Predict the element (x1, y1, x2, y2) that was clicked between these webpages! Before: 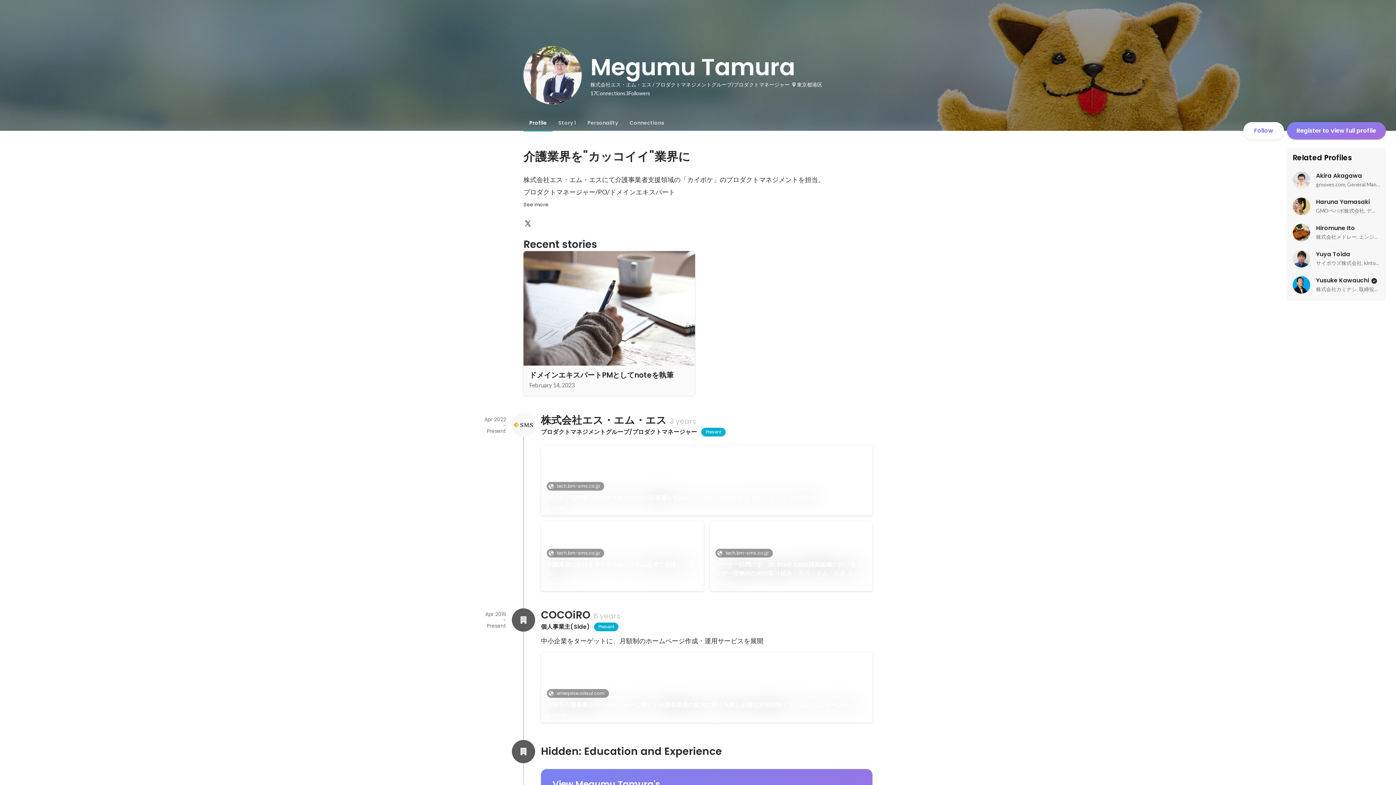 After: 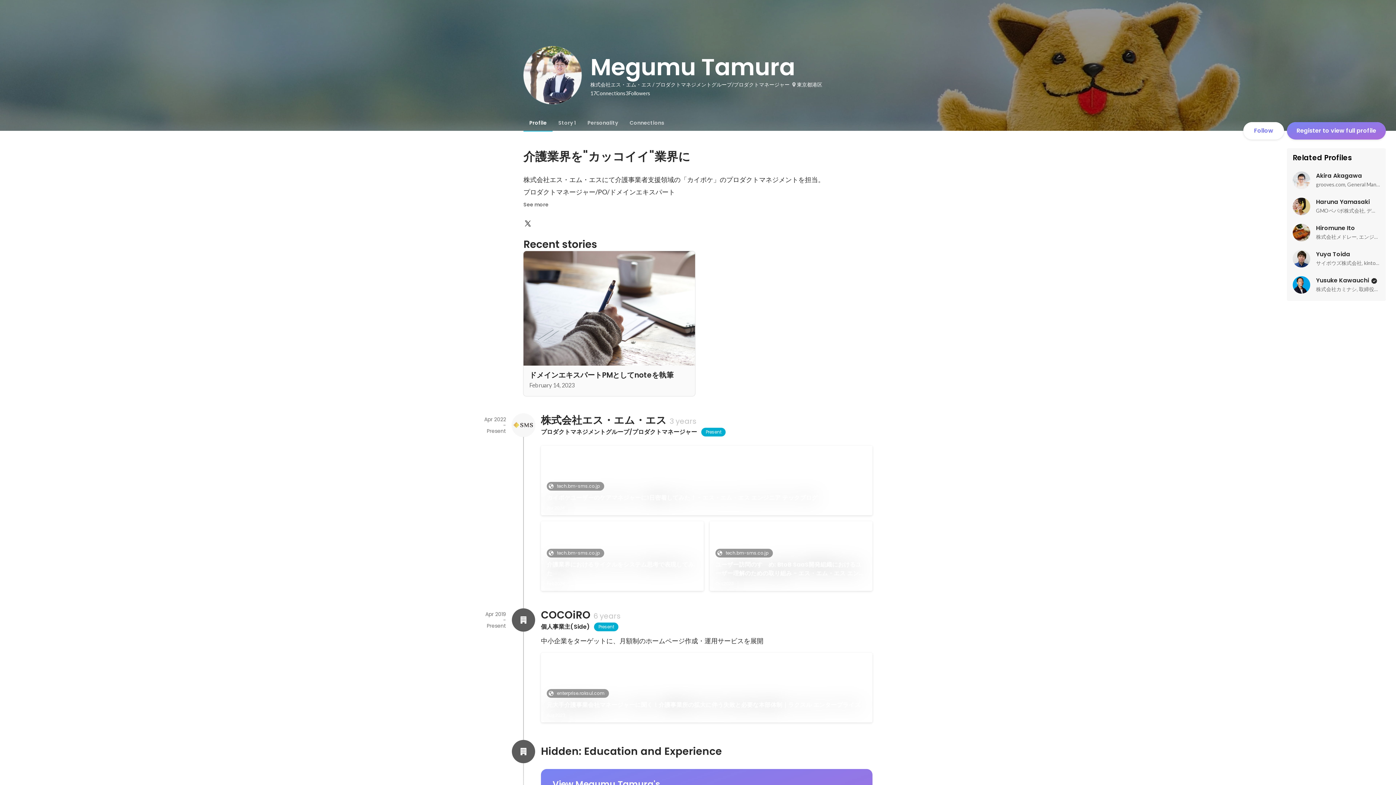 Action: bbox: (512, 413, 535, 436) label: About 株式会社エス・エム・エス